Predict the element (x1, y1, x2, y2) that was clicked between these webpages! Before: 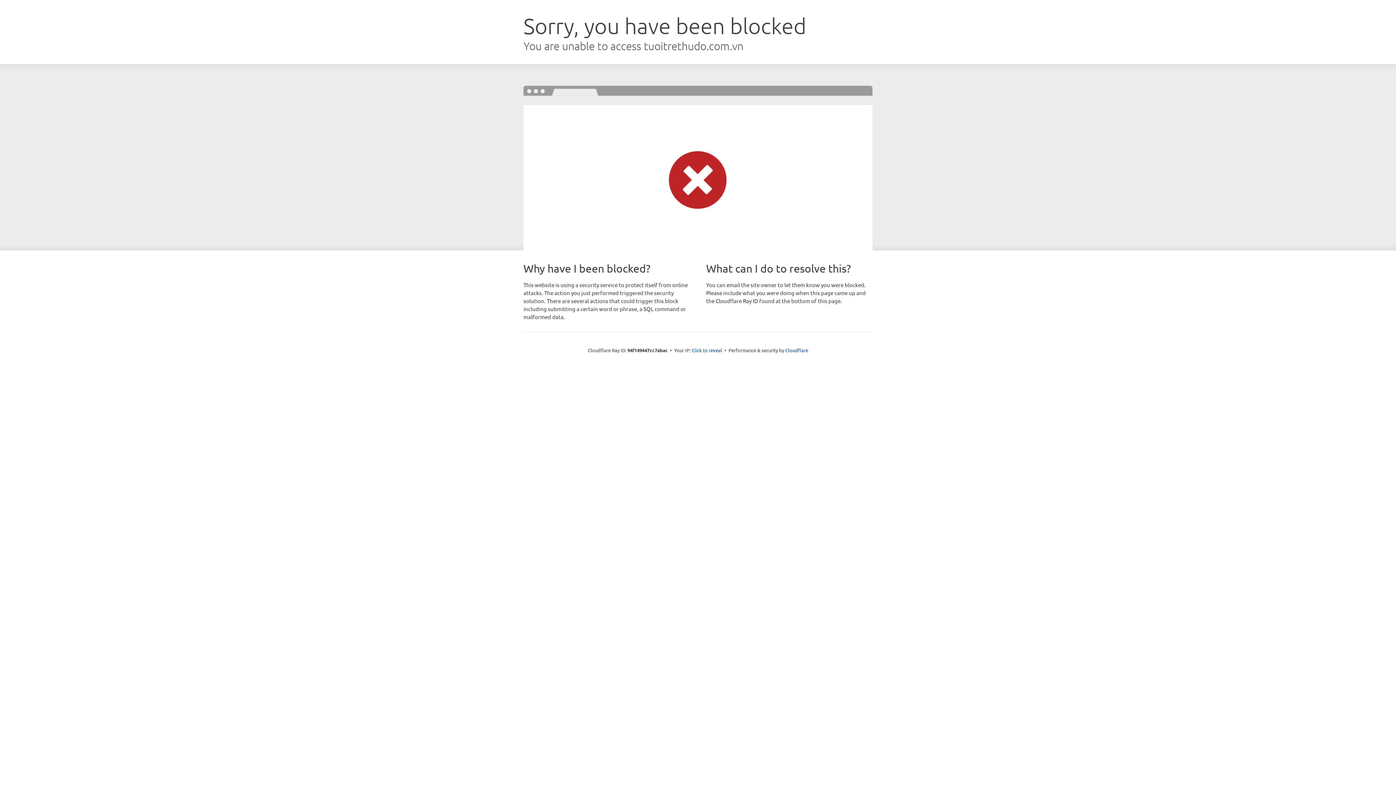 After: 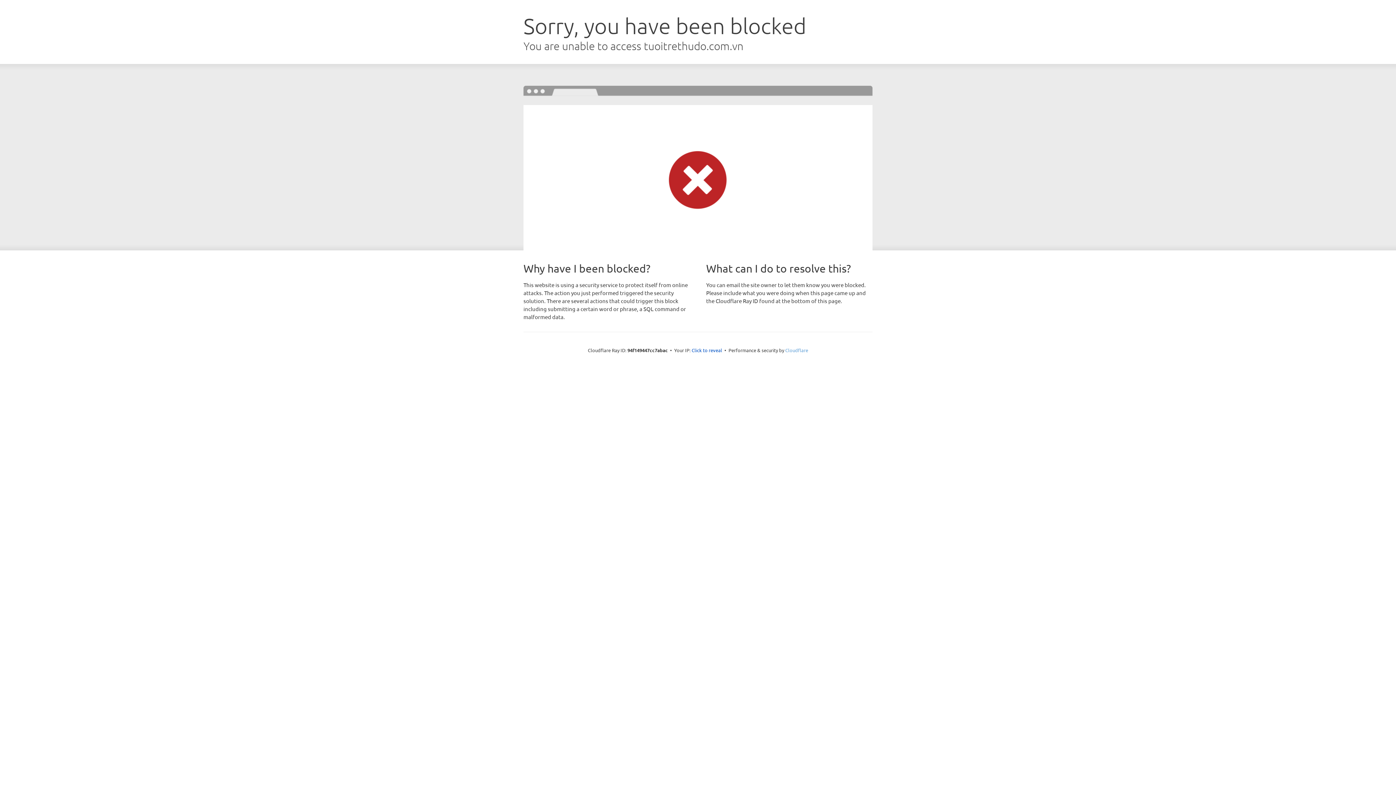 Action: bbox: (785, 347, 808, 353) label: Cloudflare